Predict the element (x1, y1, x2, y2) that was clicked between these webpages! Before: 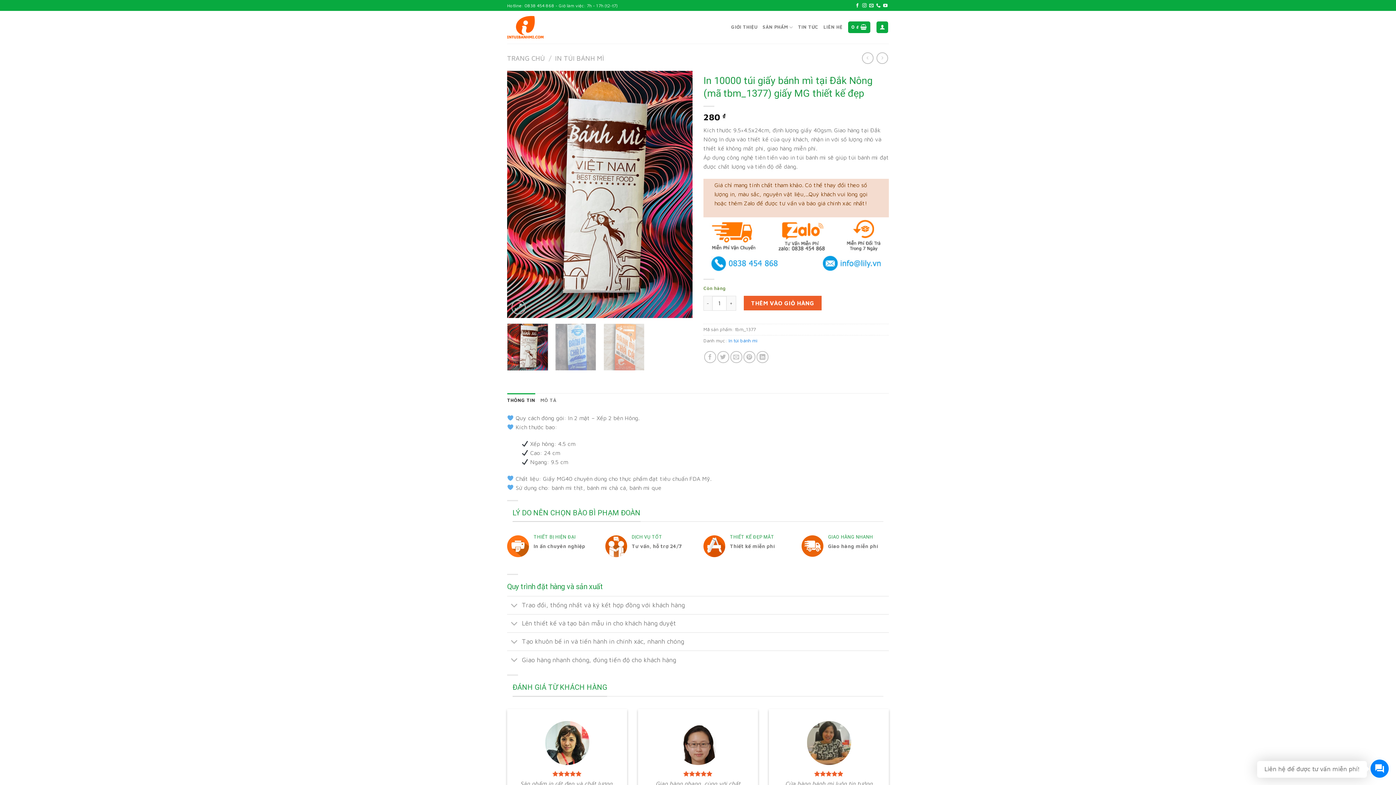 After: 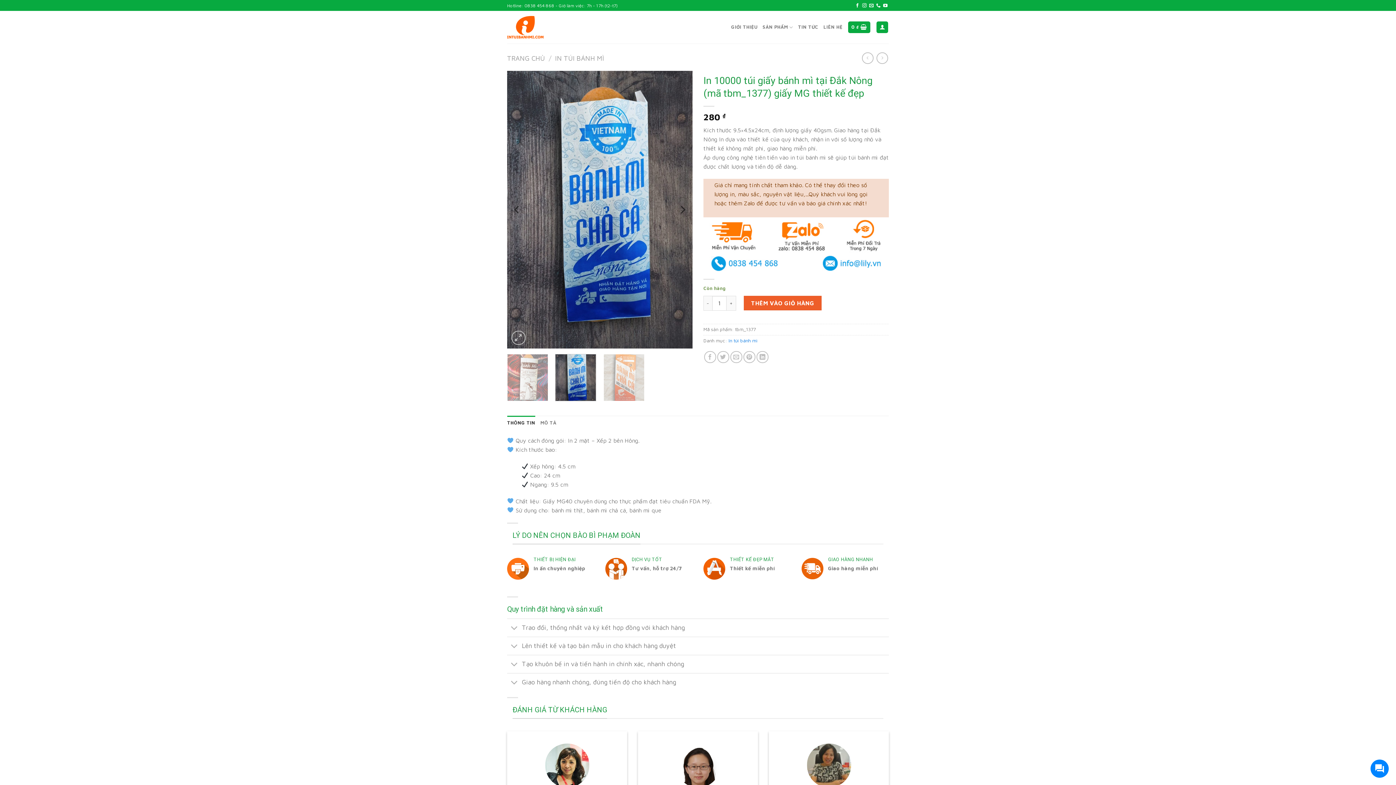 Action: bbox: (555, 323, 596, 370)